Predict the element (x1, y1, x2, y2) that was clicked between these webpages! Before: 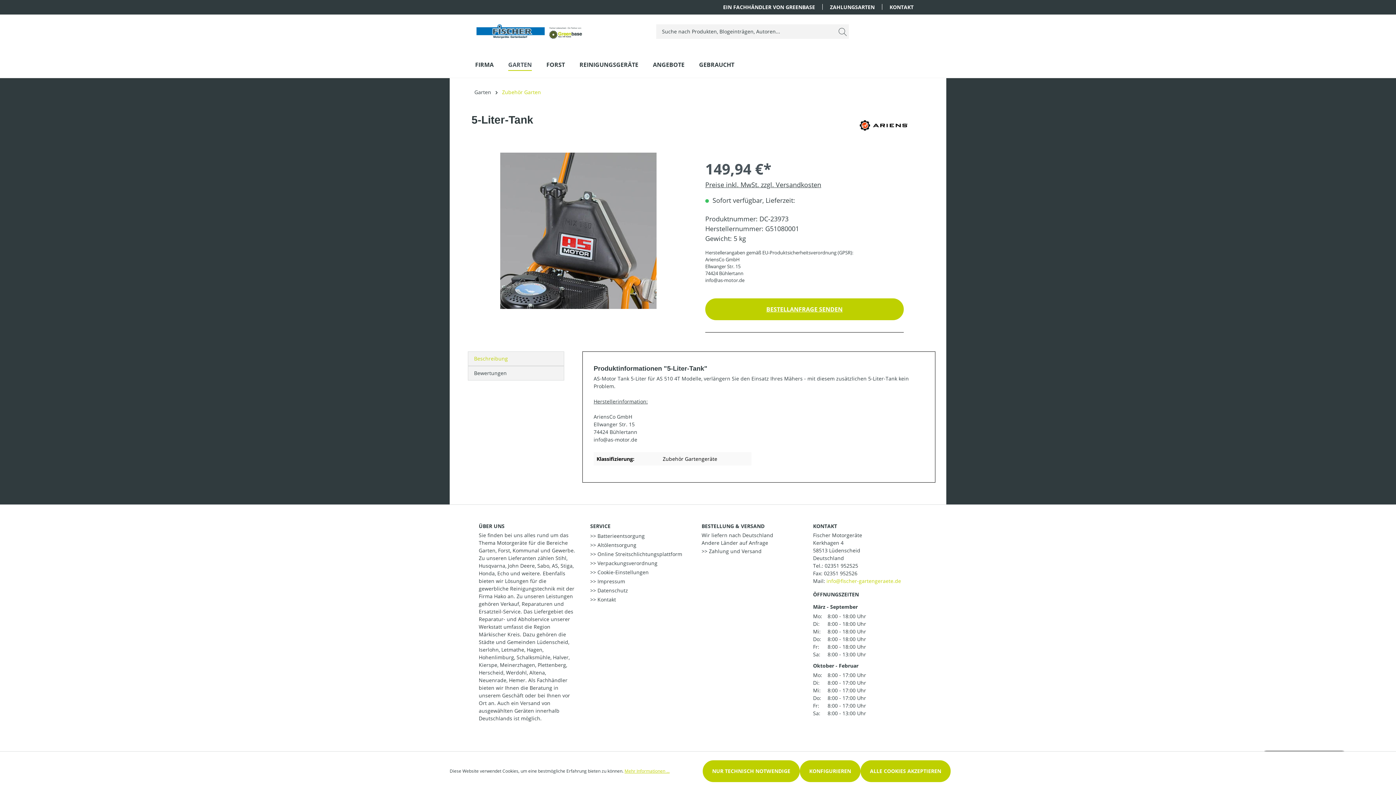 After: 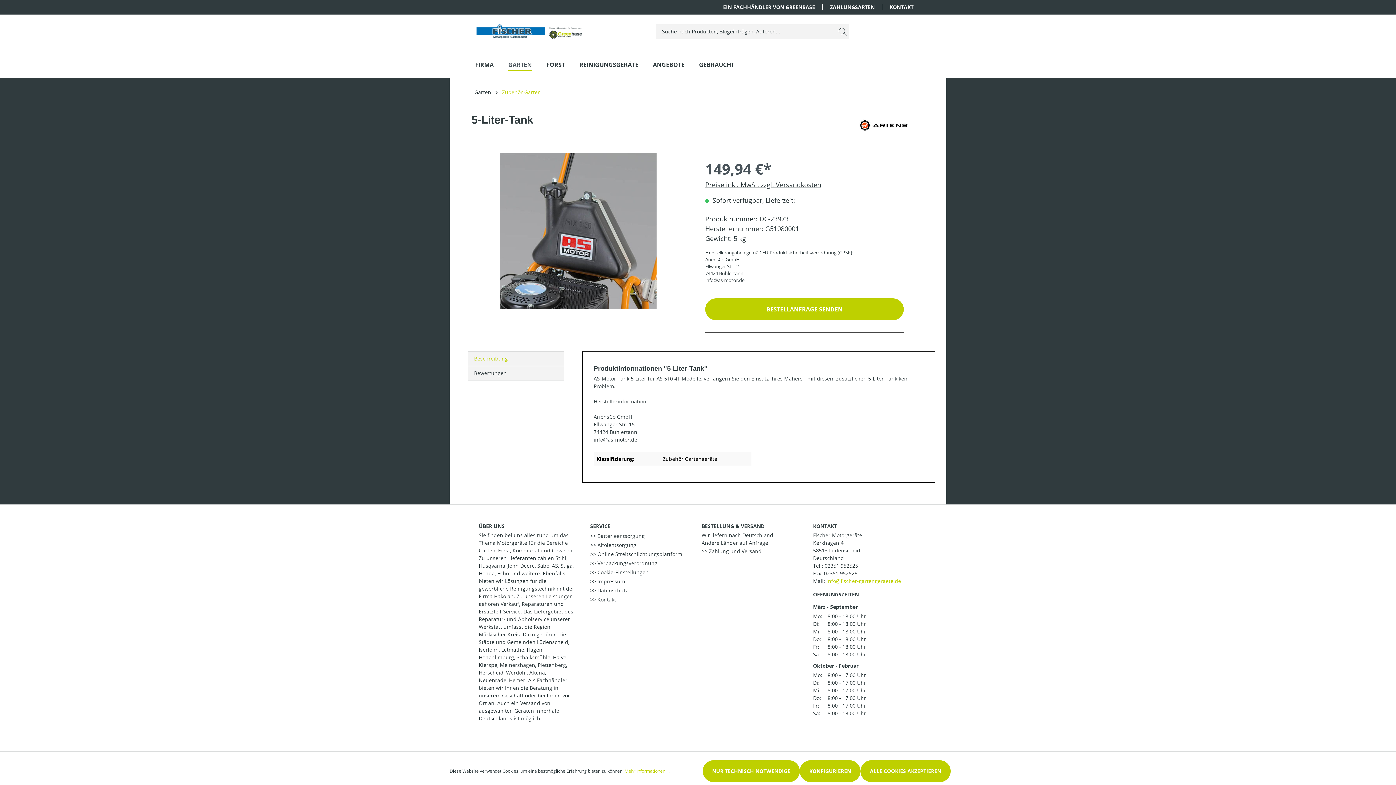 Action: bbox: (468, 351, 564, 366) label: Beschreibung